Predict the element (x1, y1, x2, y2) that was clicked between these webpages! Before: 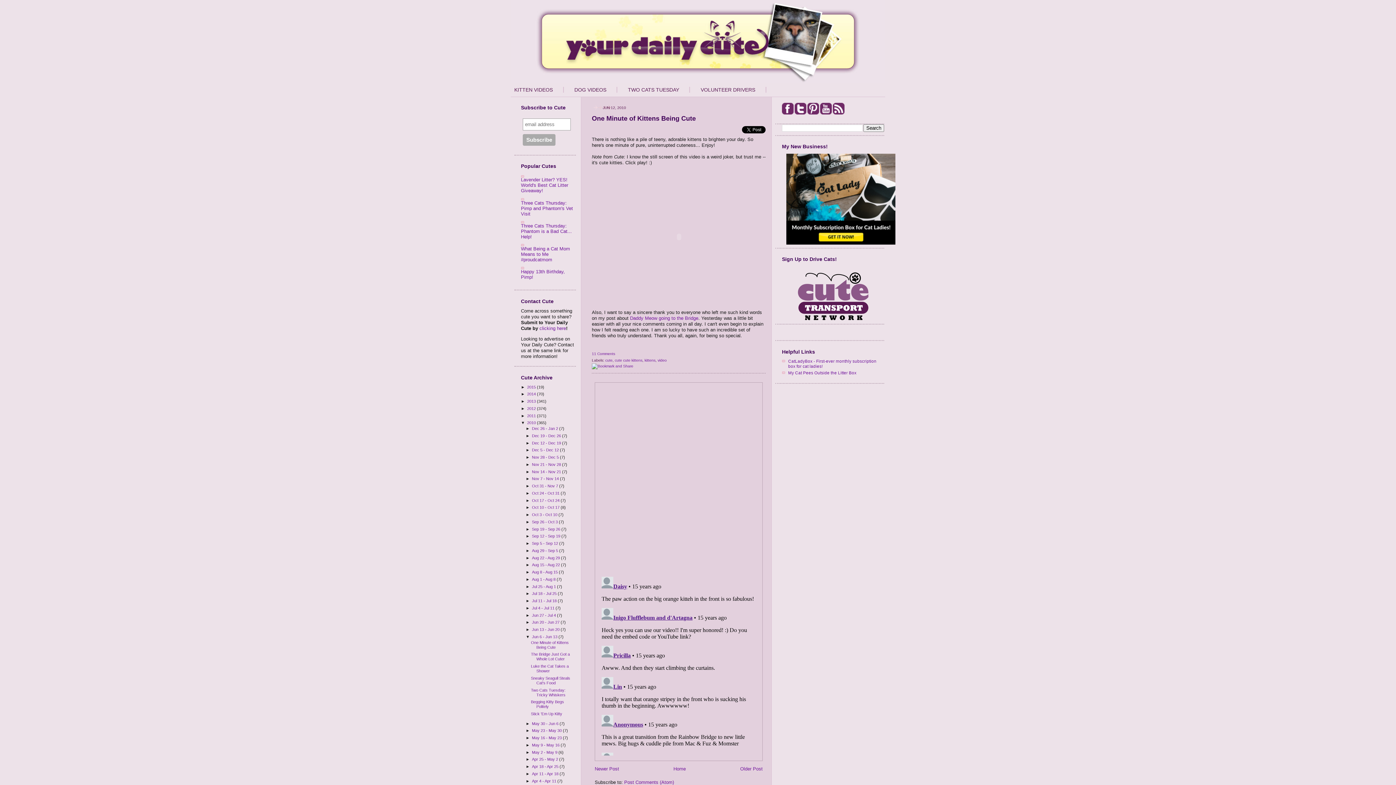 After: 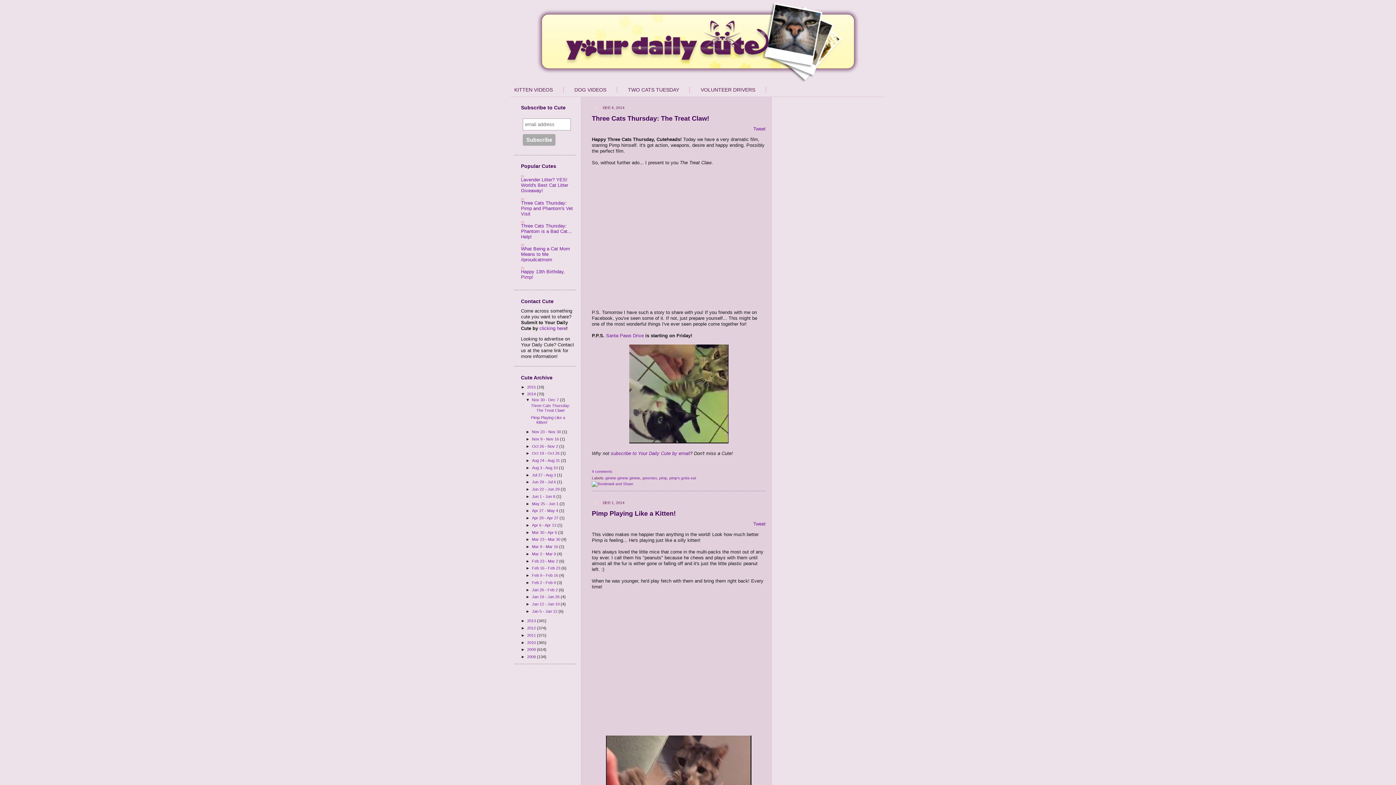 Action: bbox: (527, 392, 537, 396) label: 2014 